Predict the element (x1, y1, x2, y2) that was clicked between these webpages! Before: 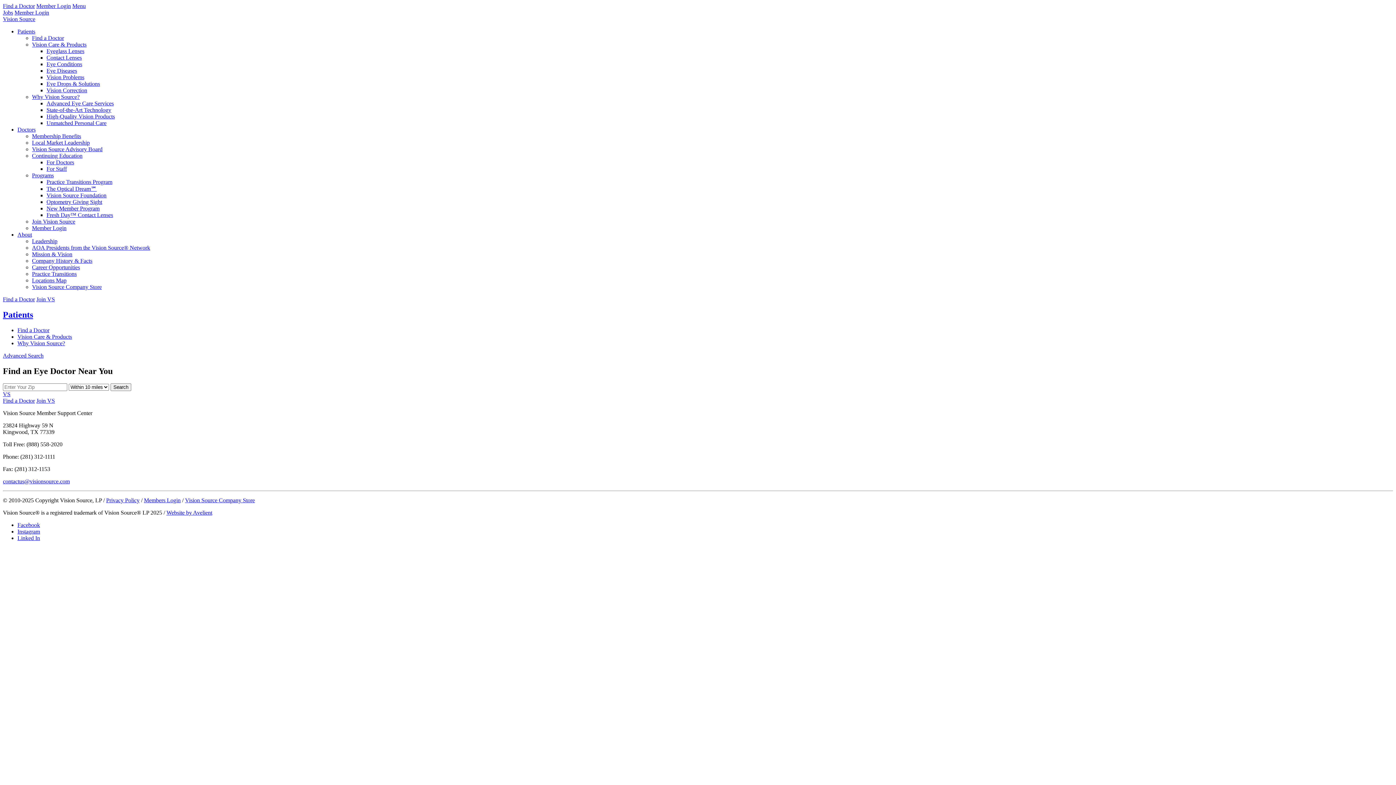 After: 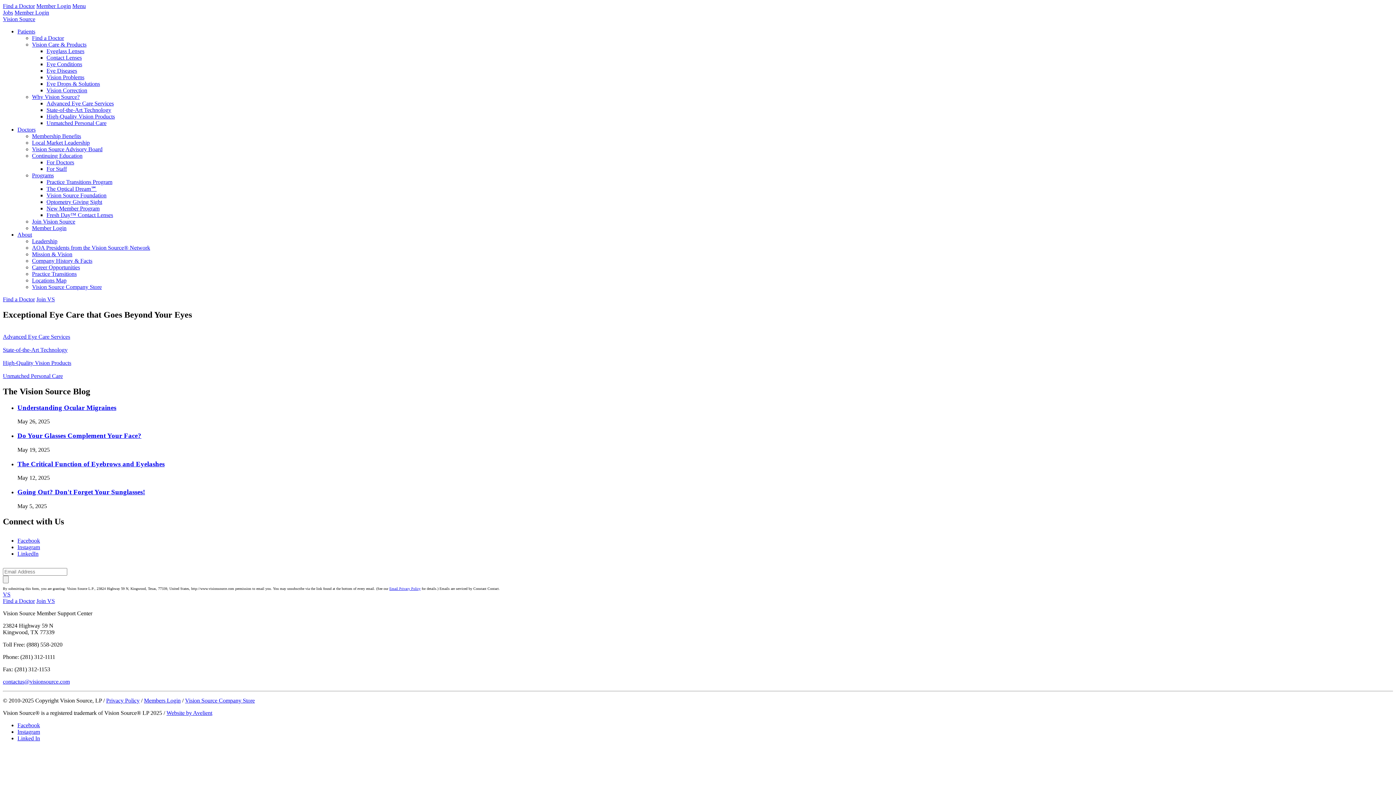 Action: label: VS bbox: (2, 391, 10, 397)